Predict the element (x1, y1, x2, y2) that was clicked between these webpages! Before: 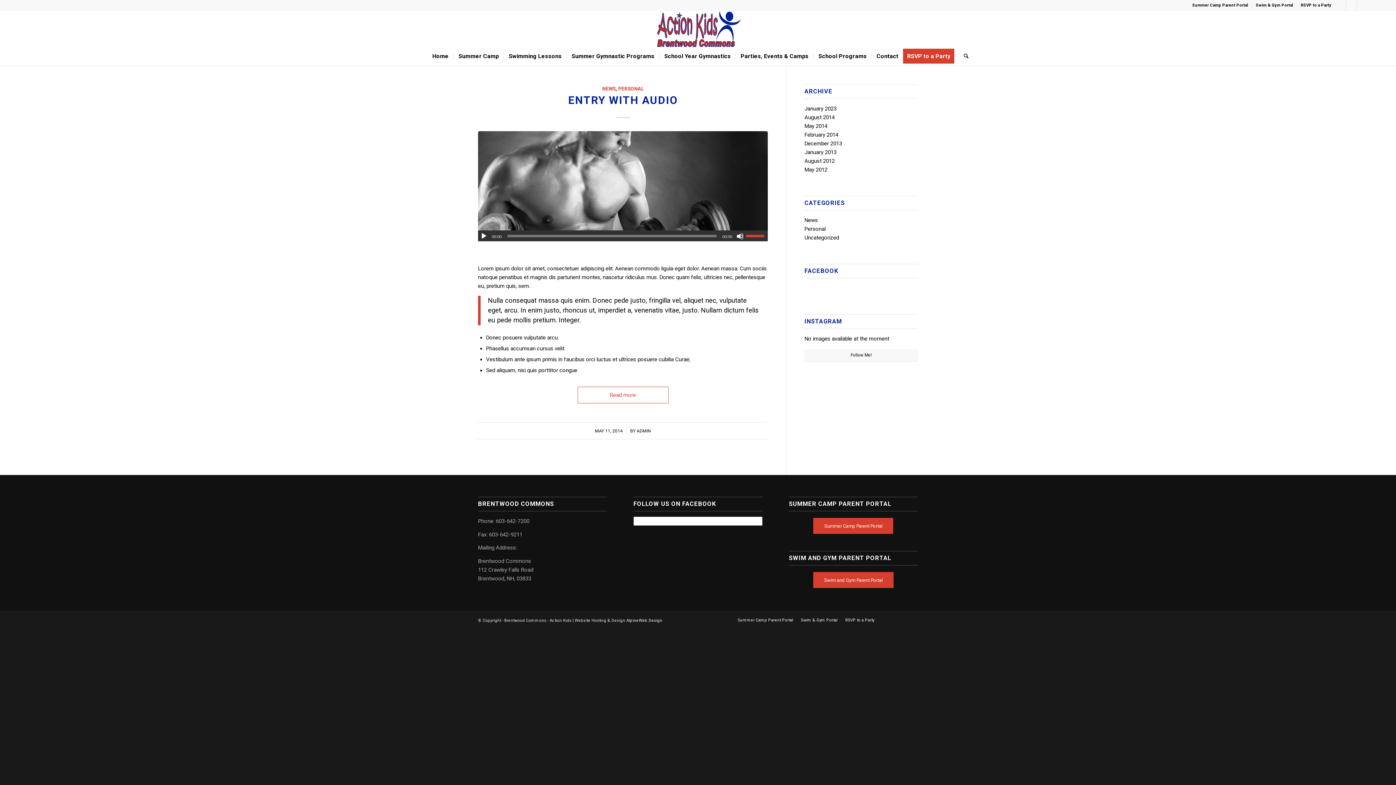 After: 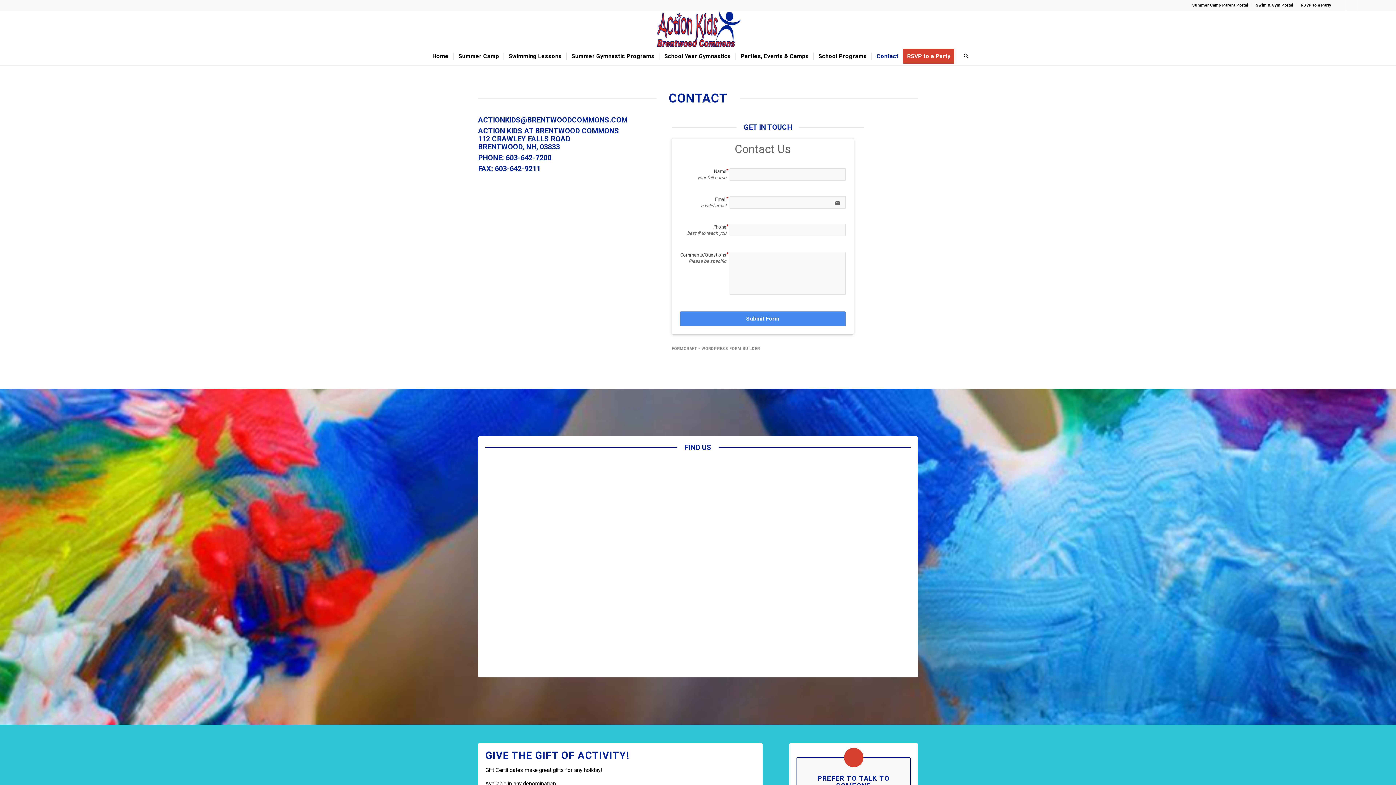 Action: label: Contact bbox: (871, 47, 903, 65)